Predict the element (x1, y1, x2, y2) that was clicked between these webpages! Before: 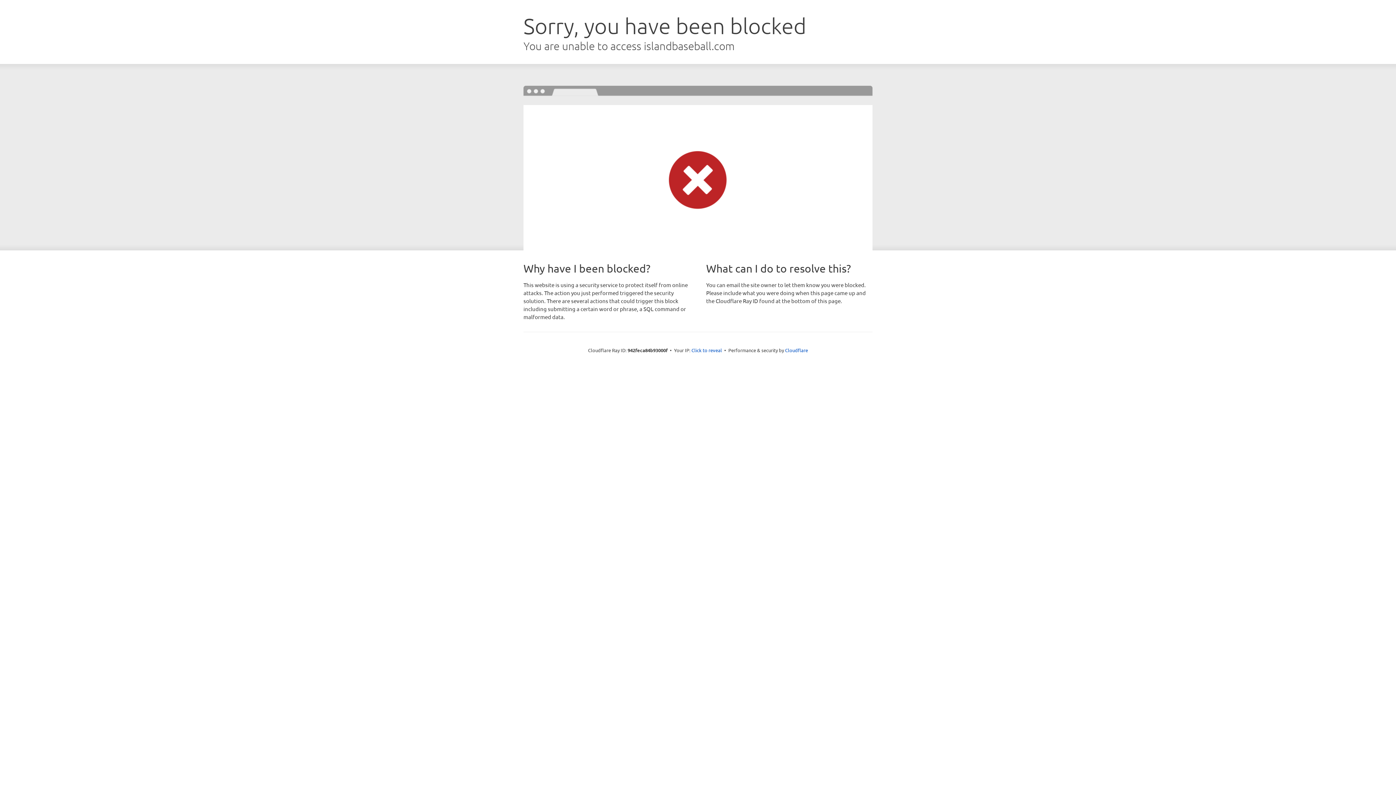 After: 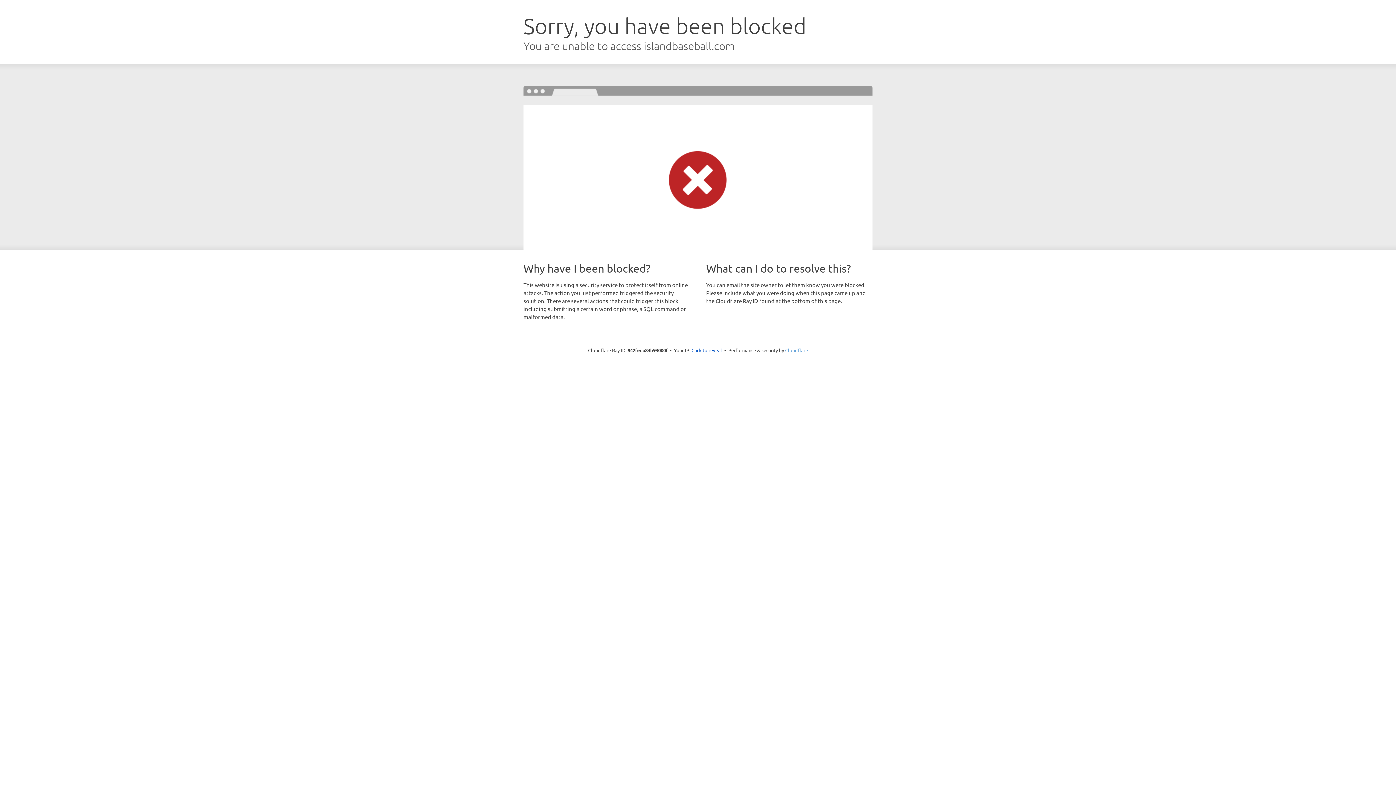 Action: bbox: (785, 347, 808, 353) label: Cloudflare